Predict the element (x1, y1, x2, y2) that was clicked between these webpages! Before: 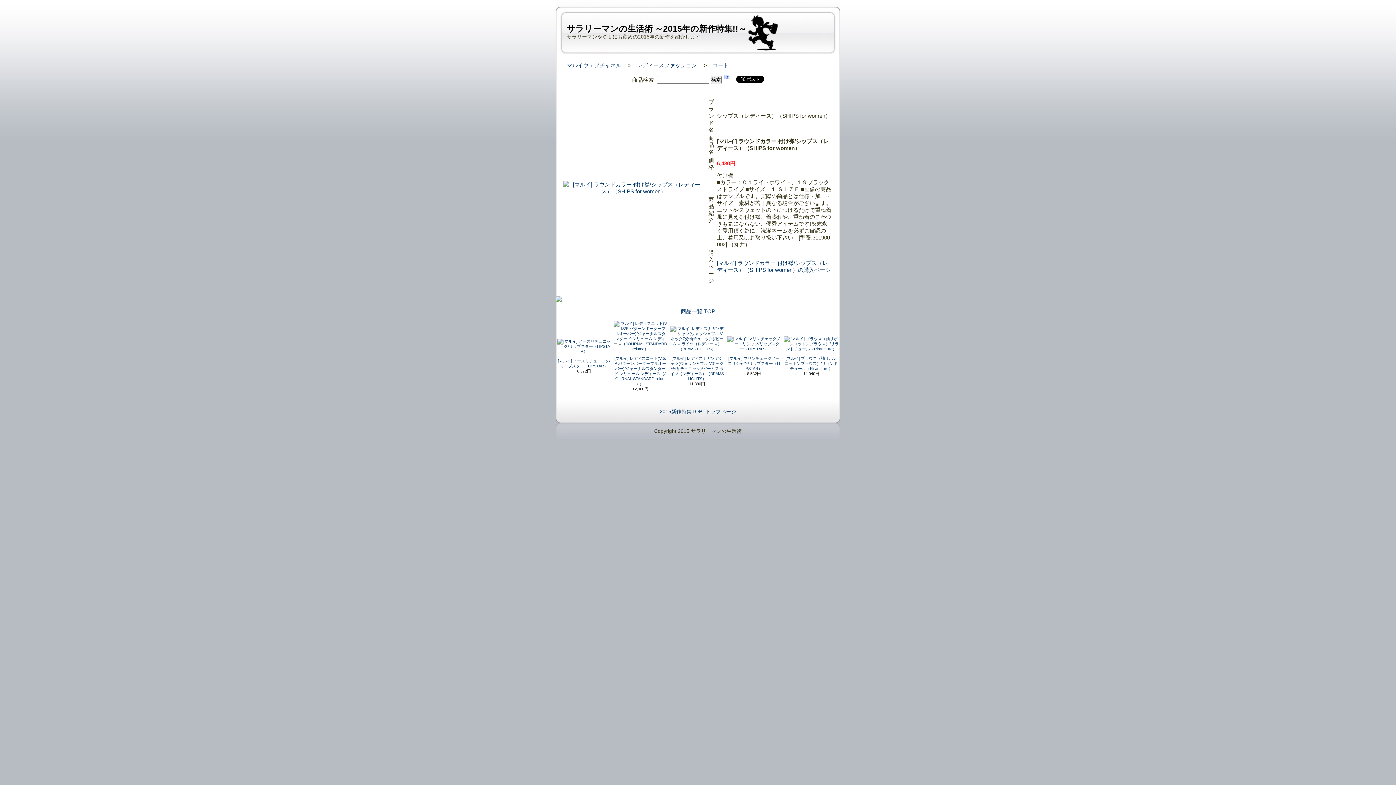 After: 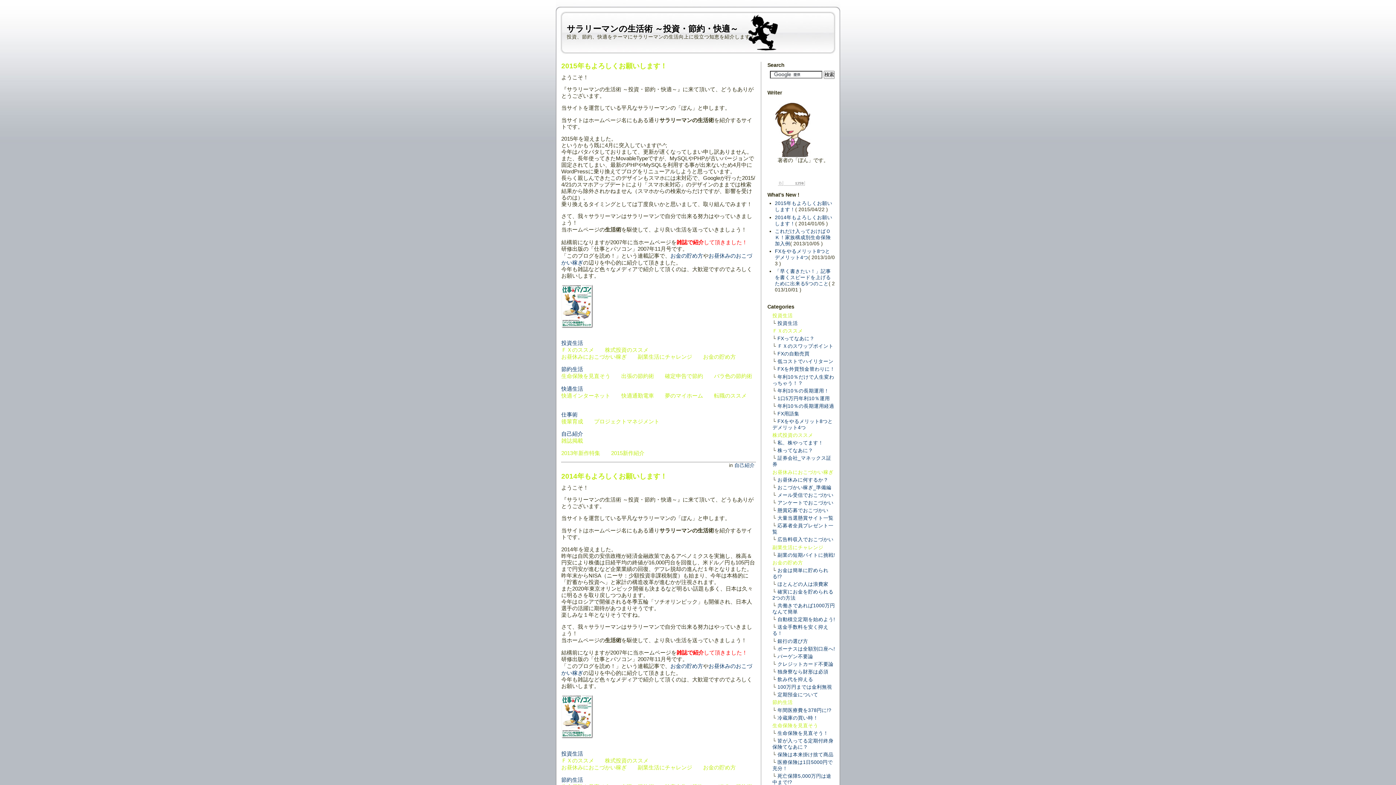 Action: bbox: (705, 409, 736, 414) label: トップページ